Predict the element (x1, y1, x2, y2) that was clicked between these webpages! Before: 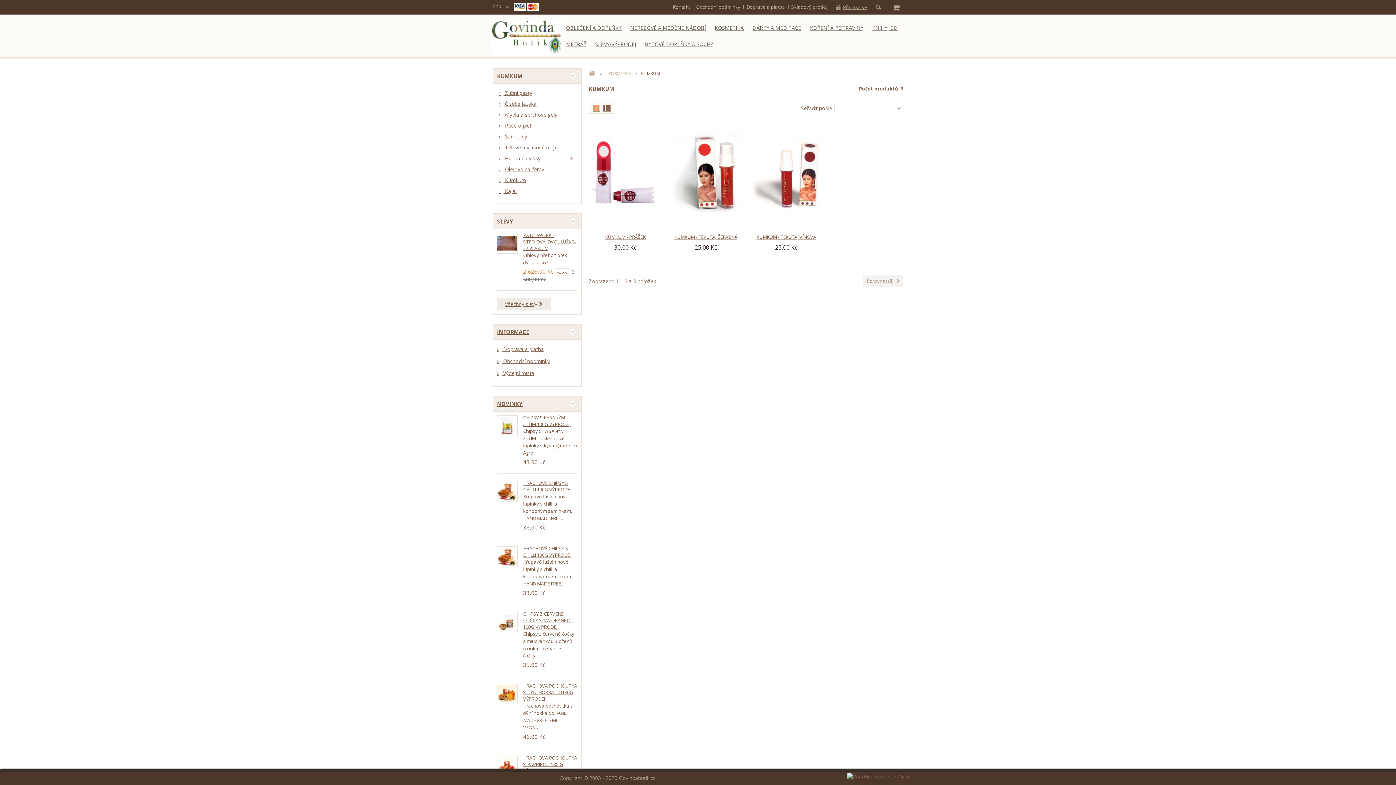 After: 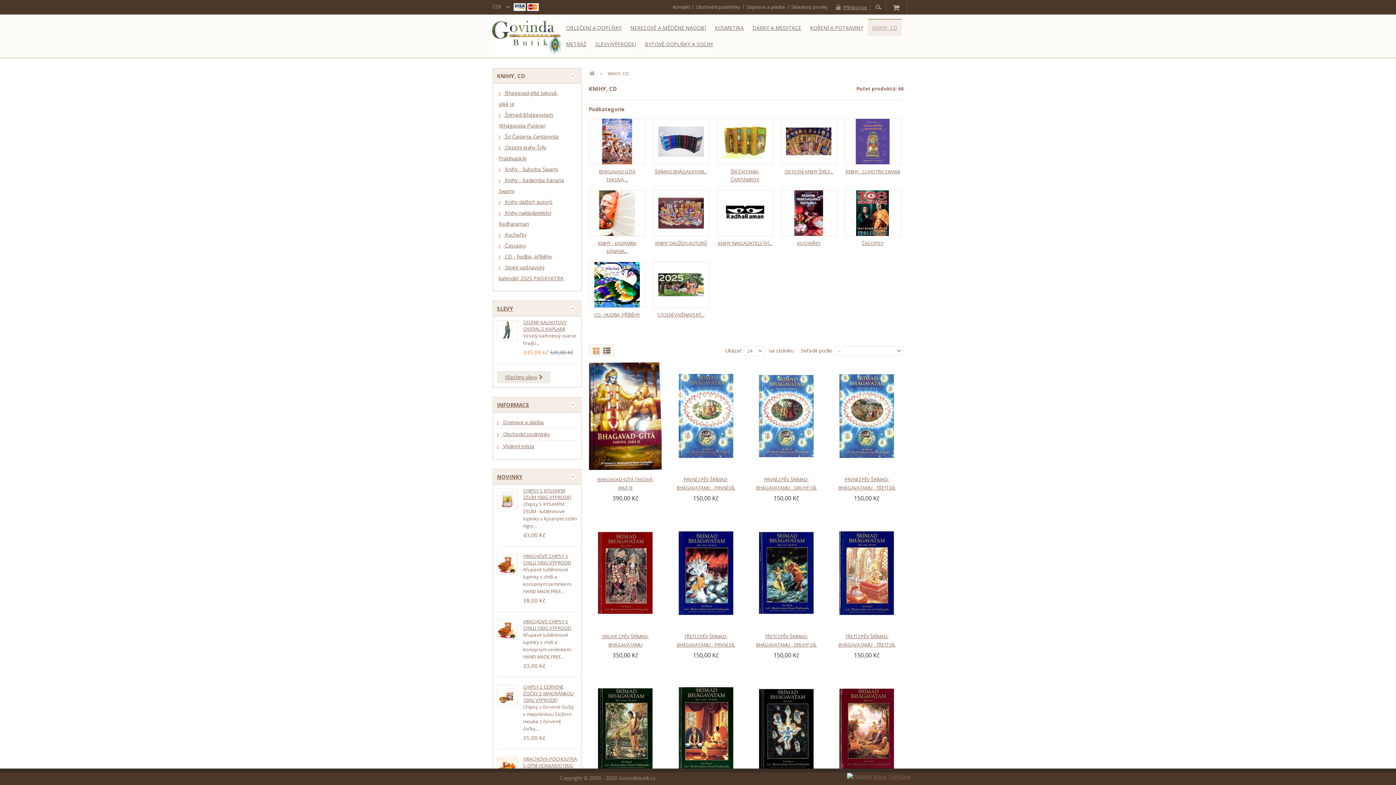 Action: label: KNIHY, CD bbox: (868, 18, 902, 36)